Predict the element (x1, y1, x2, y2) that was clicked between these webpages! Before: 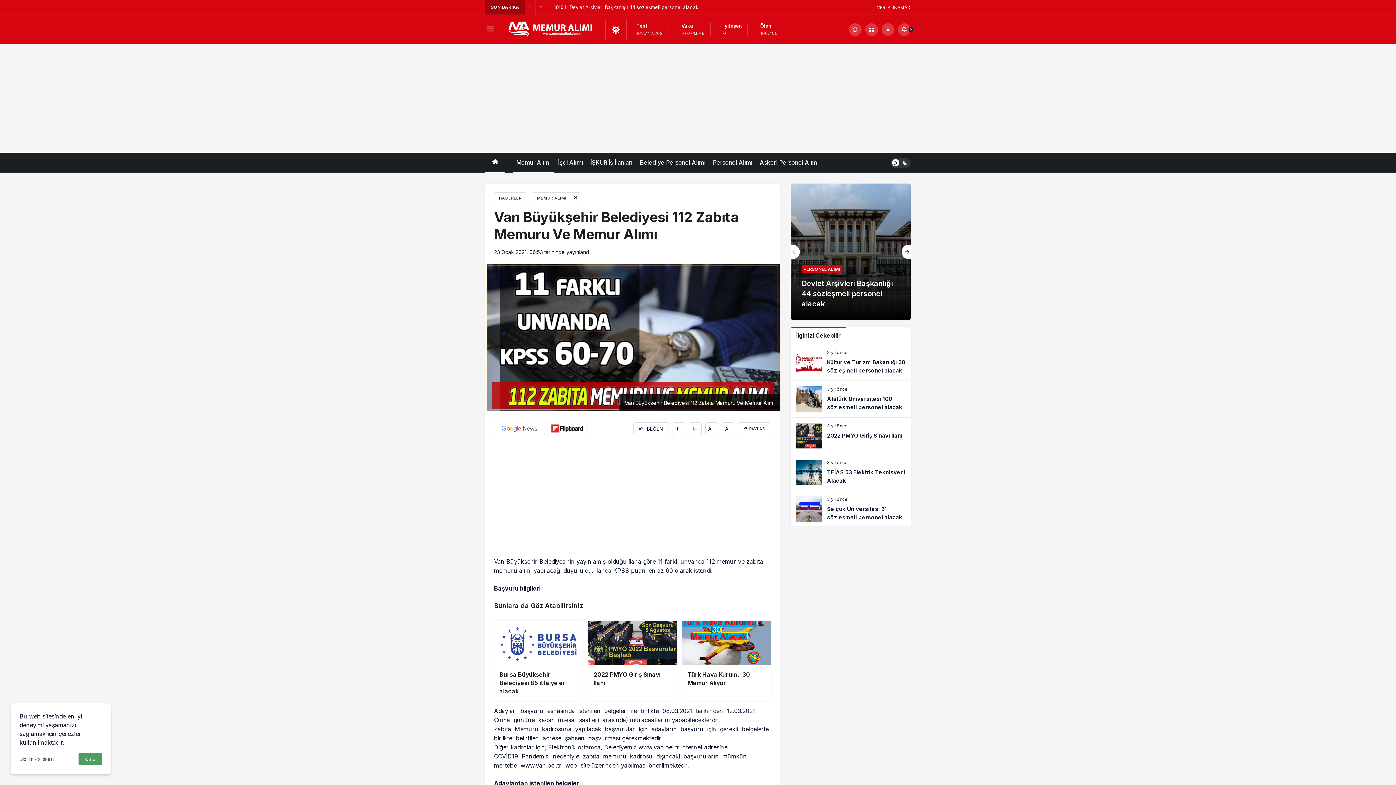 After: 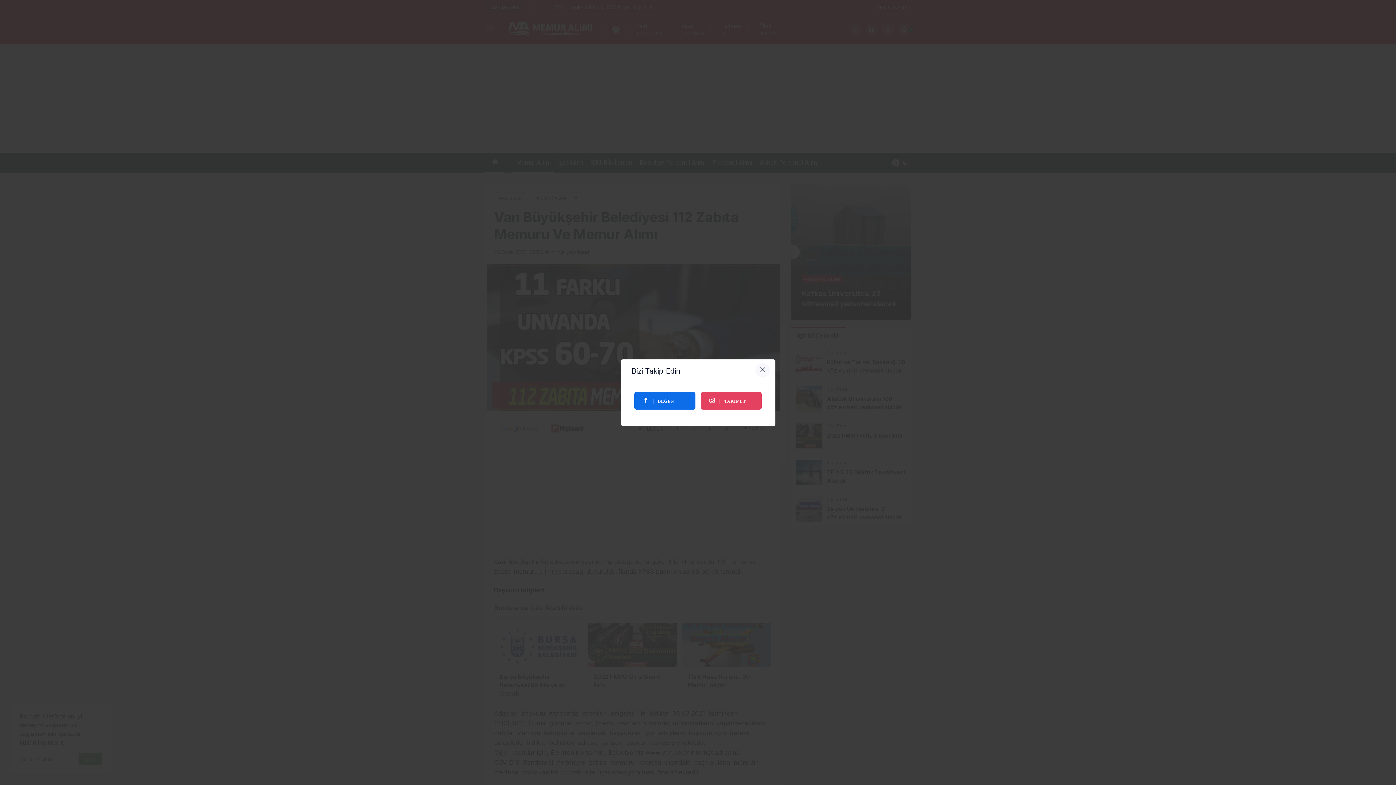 Action: bbox: (705, 422, 718, 435) label: A+